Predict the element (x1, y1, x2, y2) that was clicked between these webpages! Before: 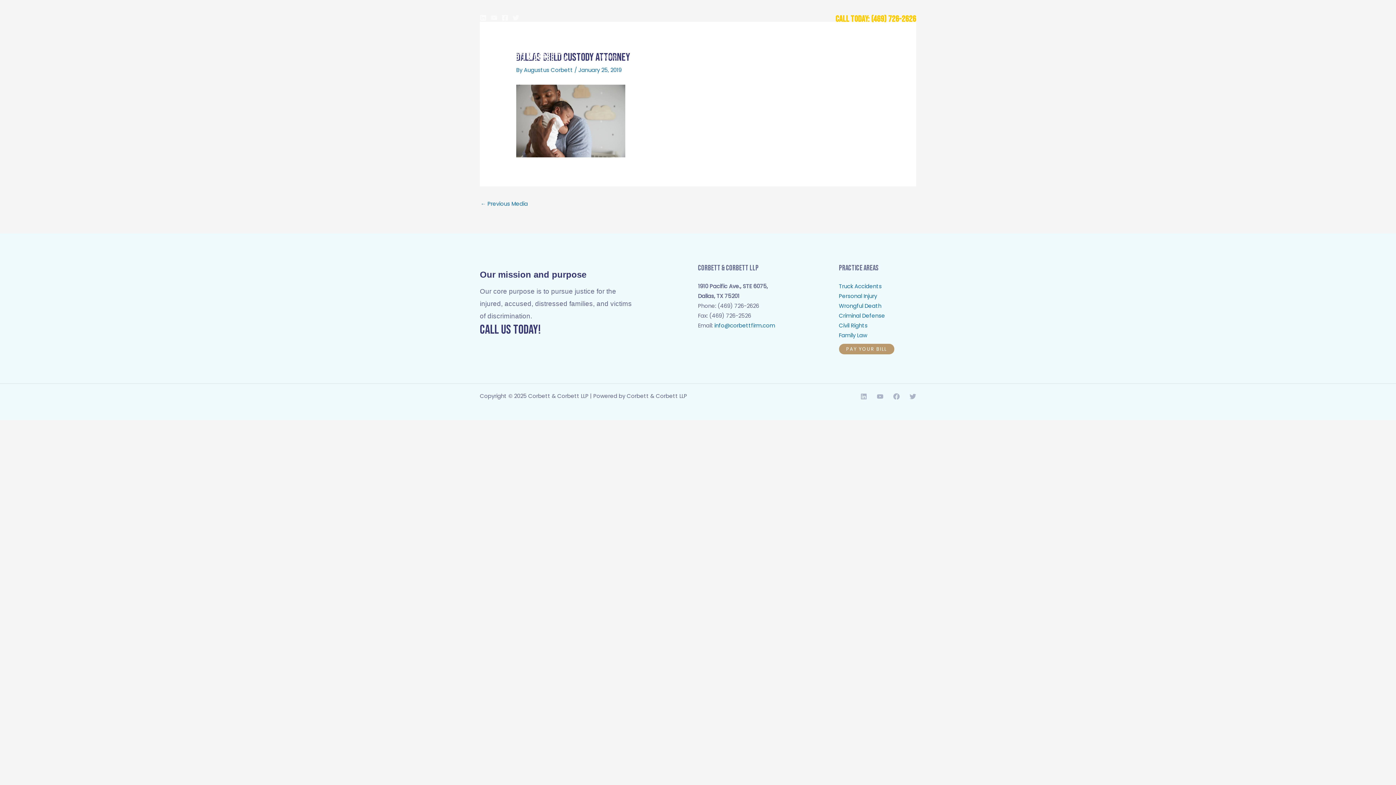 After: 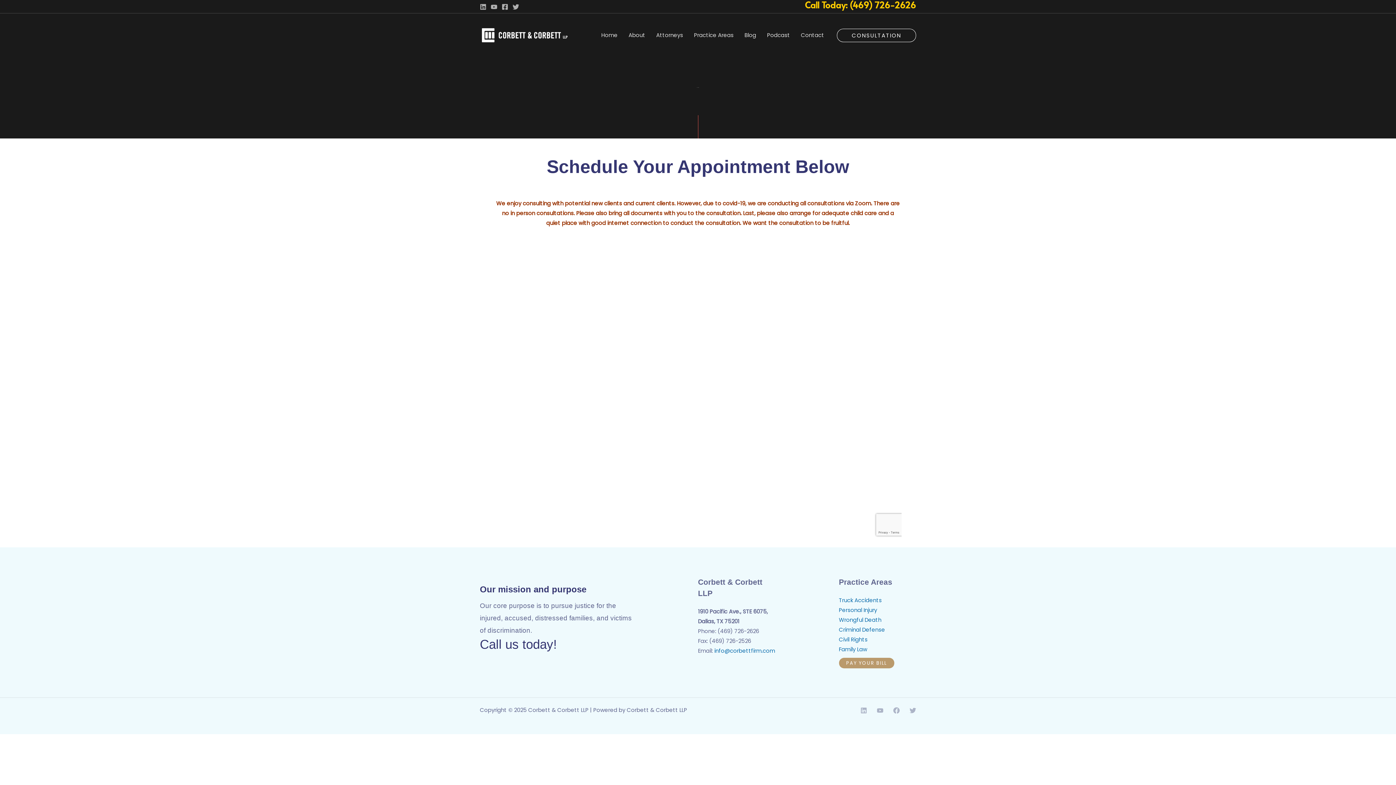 Action: bbox: (837, 50, 916, 63) label: Consultation